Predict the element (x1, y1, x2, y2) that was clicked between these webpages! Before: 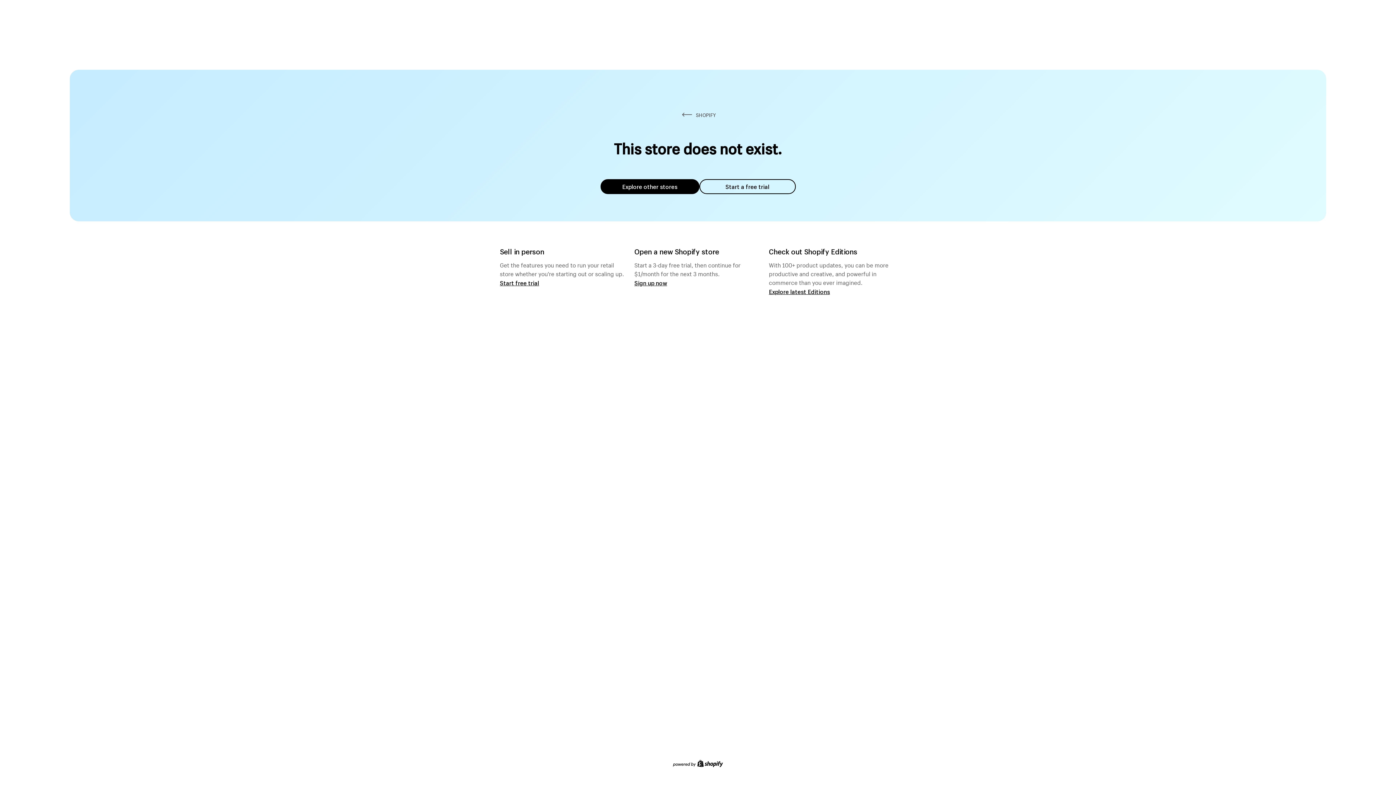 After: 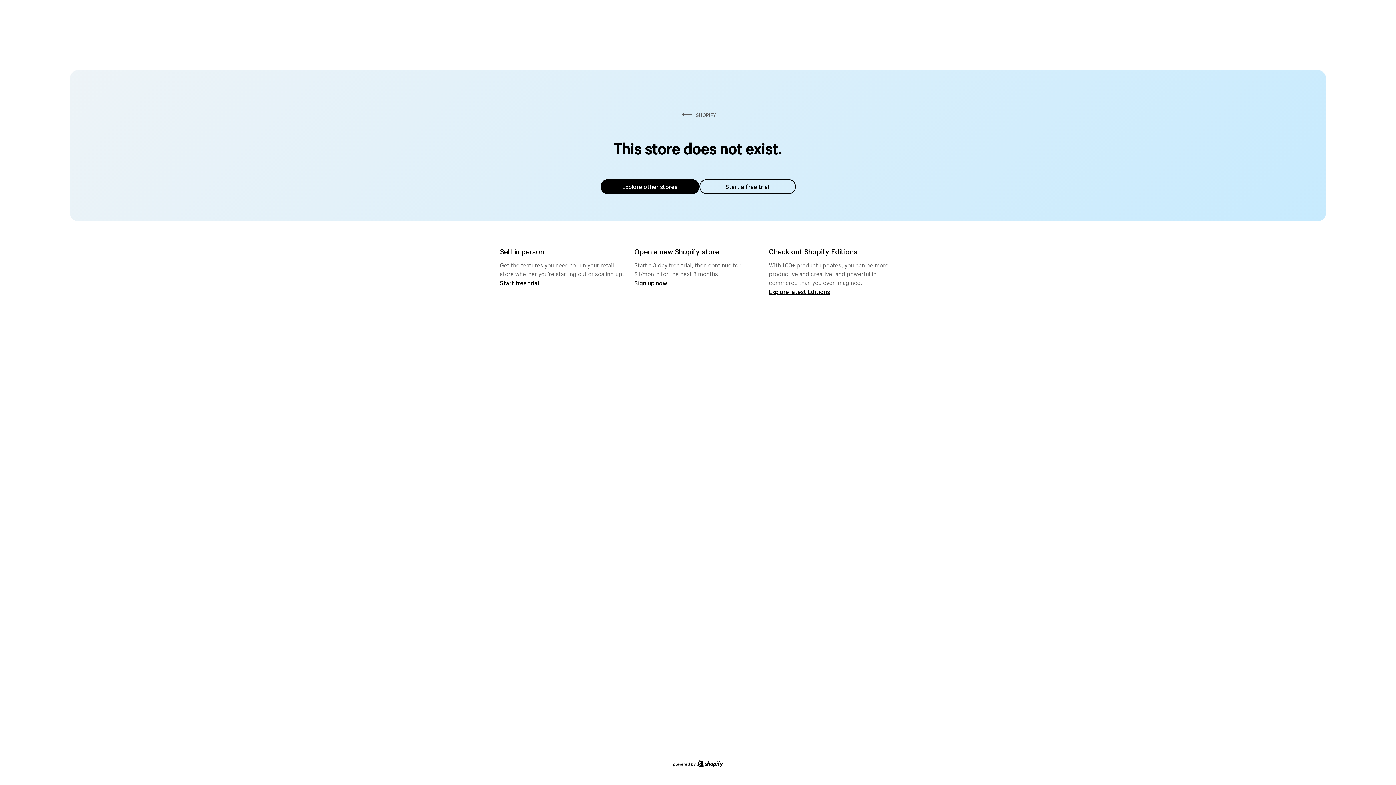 Action: bbox: (600, 179, 699, 194) label: Explore other stores